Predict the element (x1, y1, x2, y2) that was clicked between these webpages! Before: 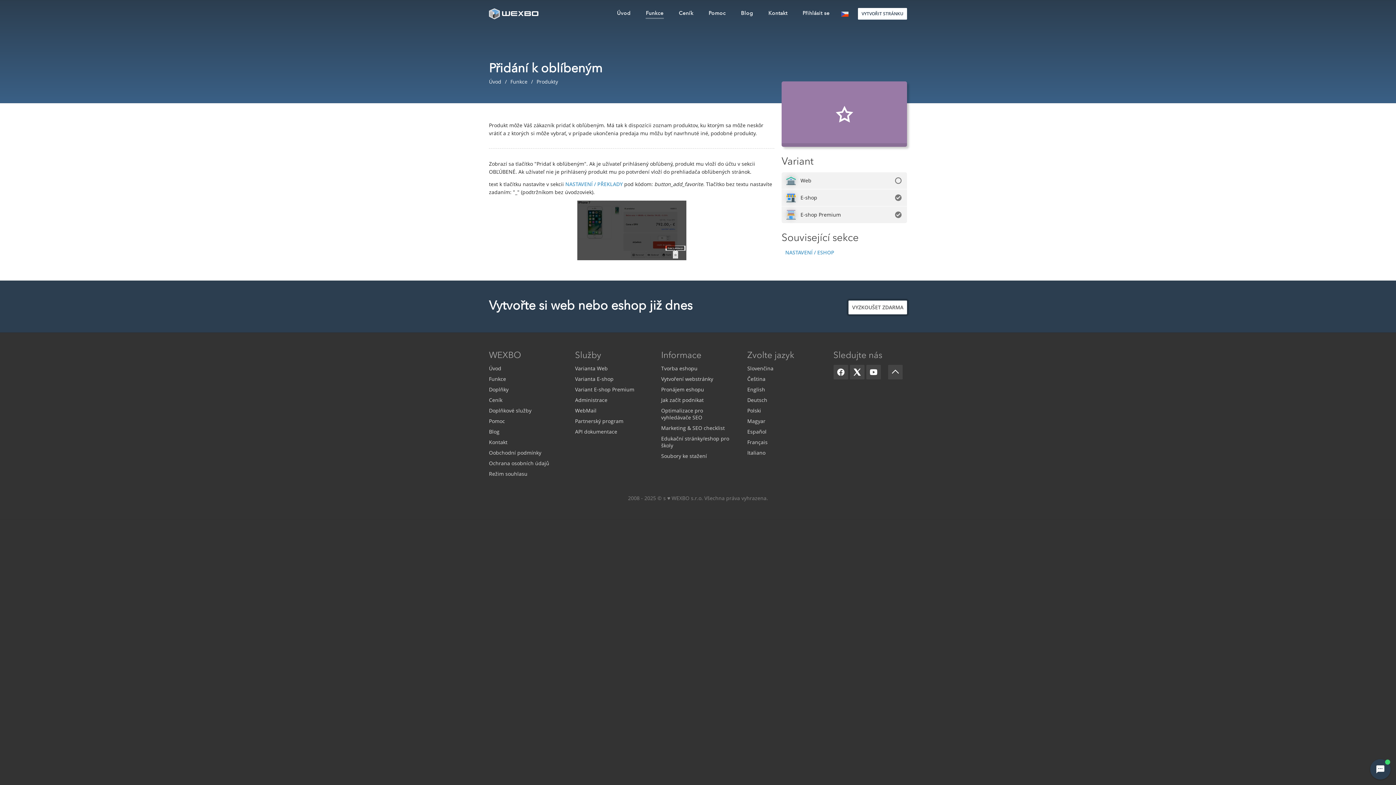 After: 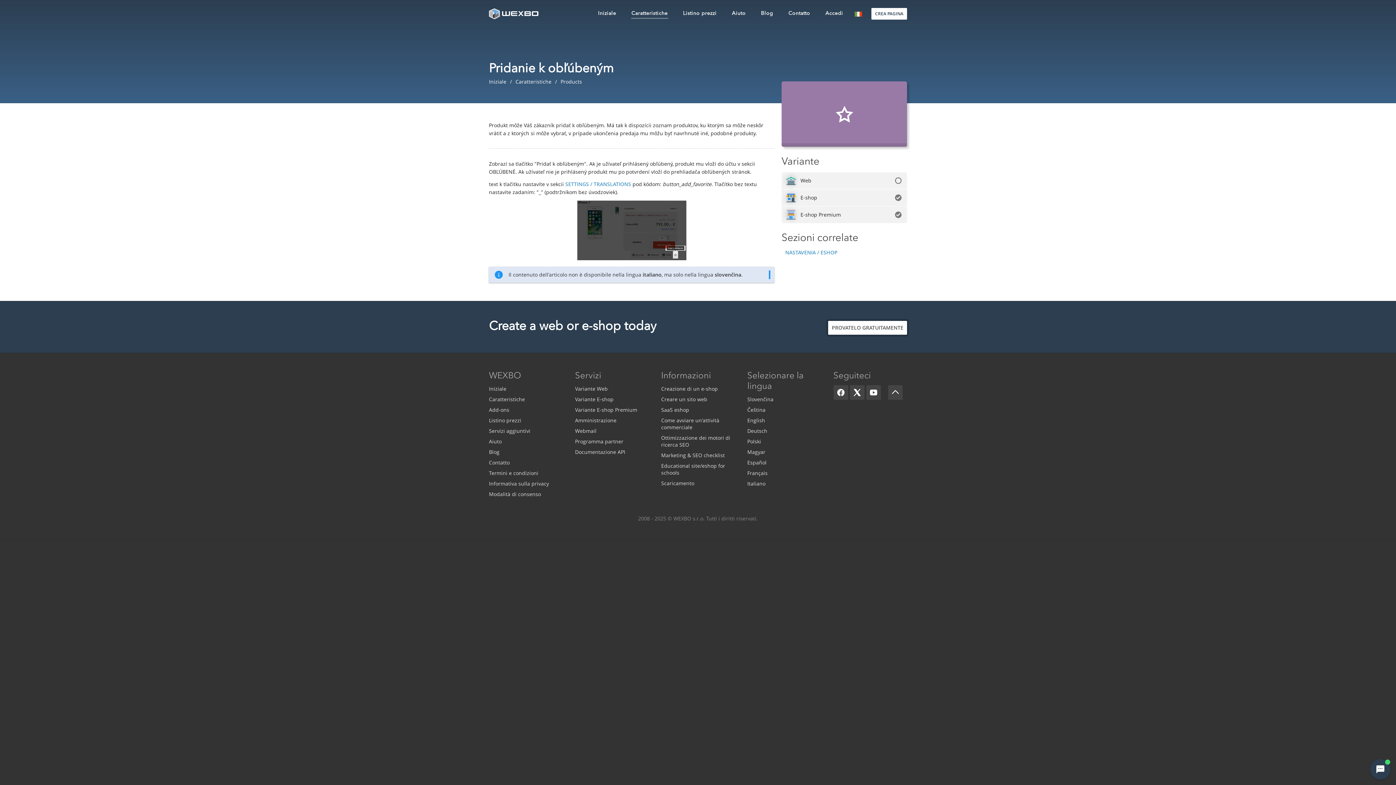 Action: bbox: (747, 449, 765, 456) label: Italiano